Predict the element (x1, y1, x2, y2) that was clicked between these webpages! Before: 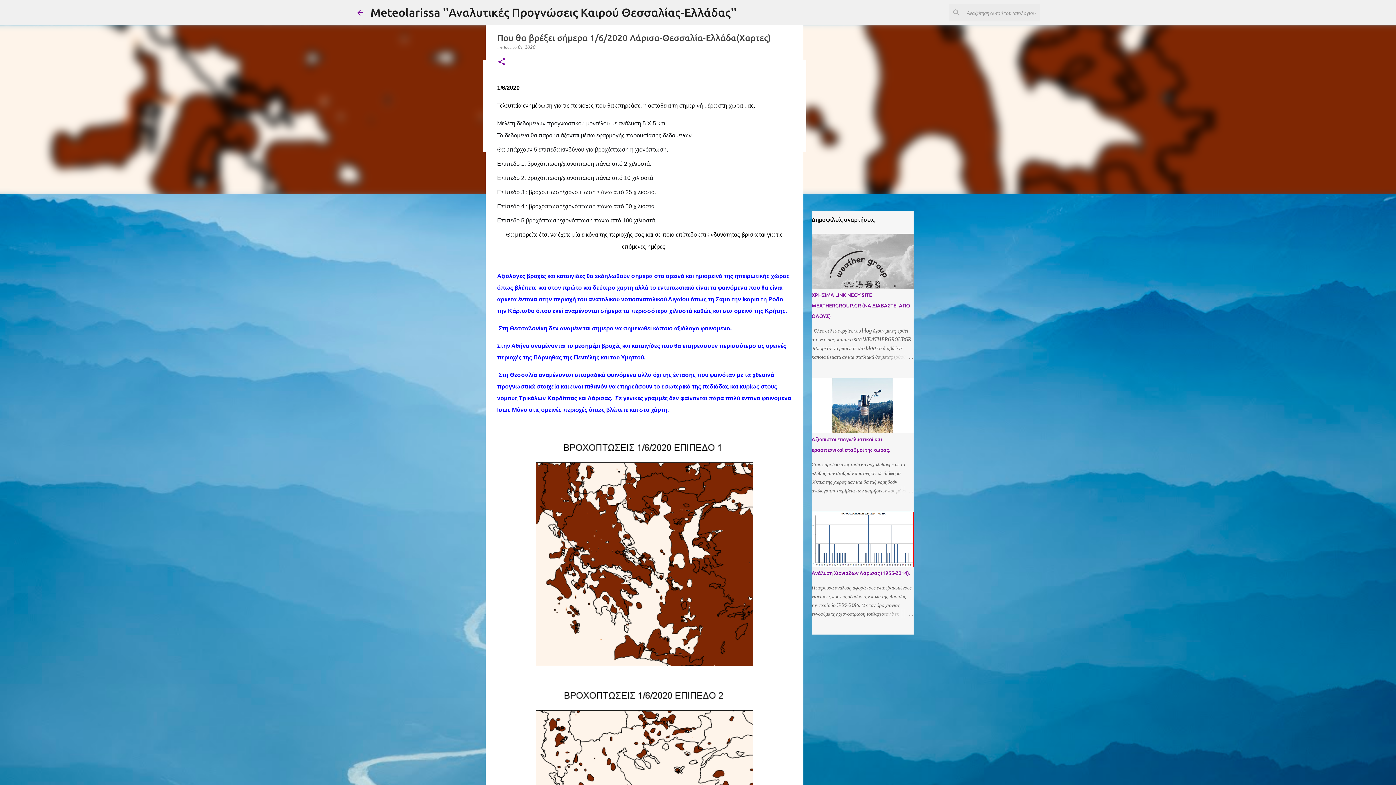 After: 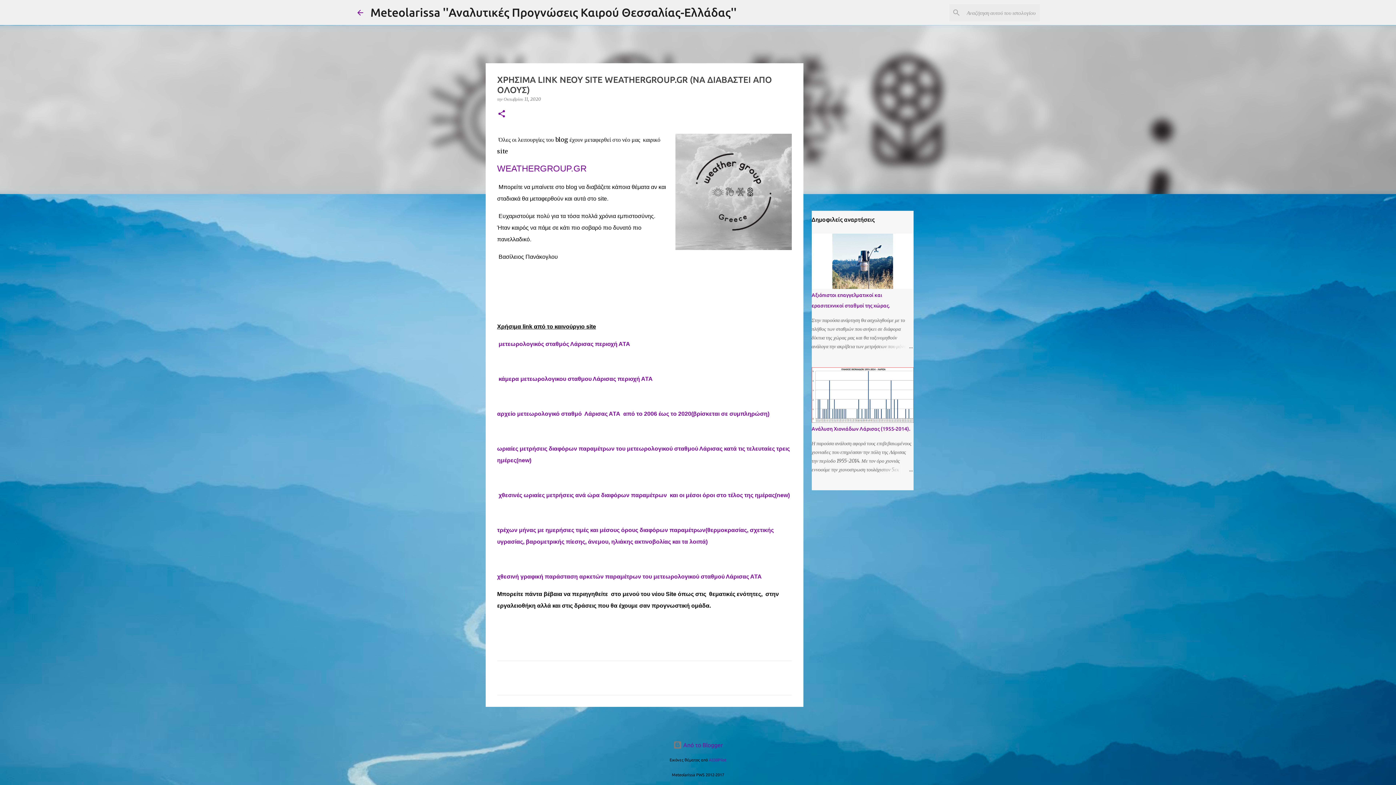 Action: label: ΧΡΗΣΙΜΑ LINK ΝΕΟΥ SITE WEATHERGROUP.GR (ΝΑ ΔΙΑΒΑΣΤΕΙ ΑΠΟ ΟΛΟΥΣ) bbox: (811, 292, 910, 319)